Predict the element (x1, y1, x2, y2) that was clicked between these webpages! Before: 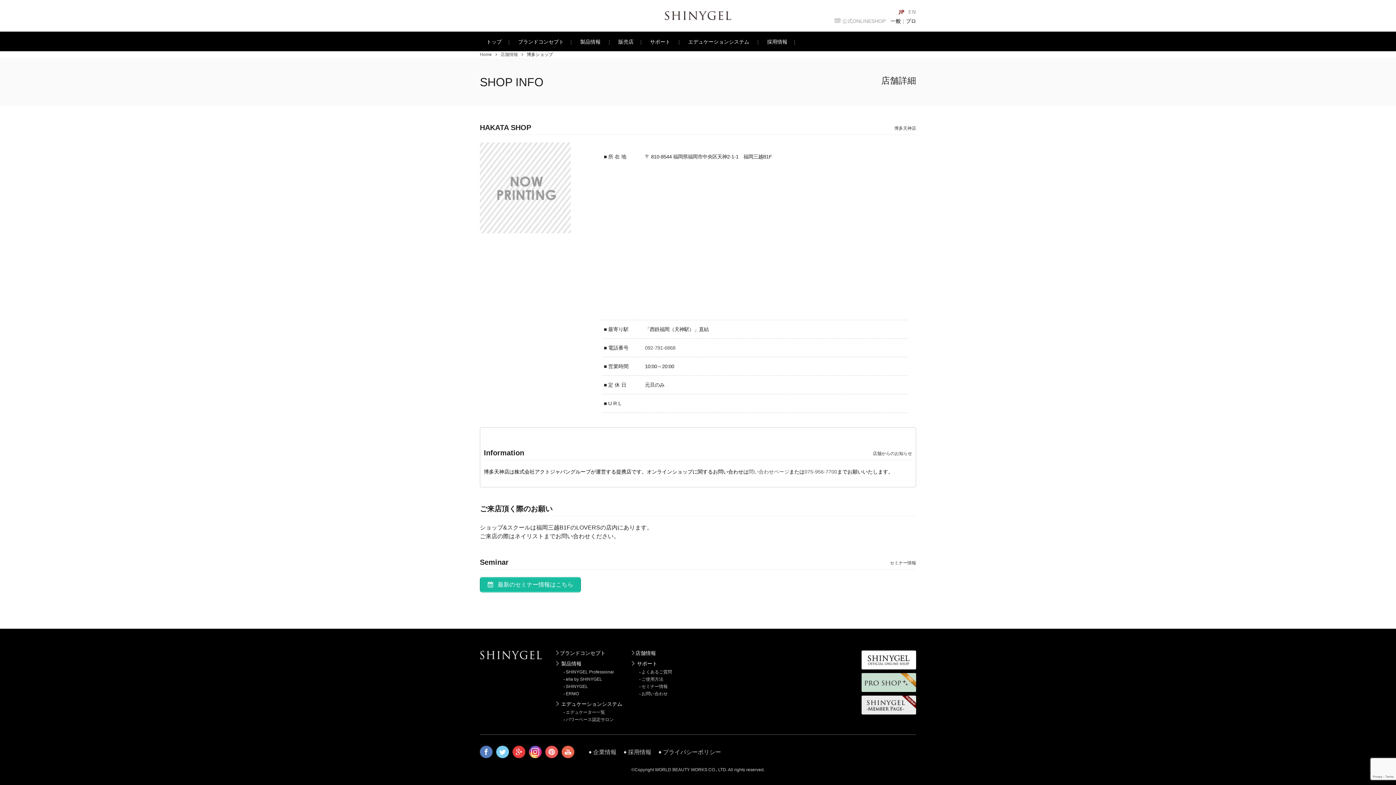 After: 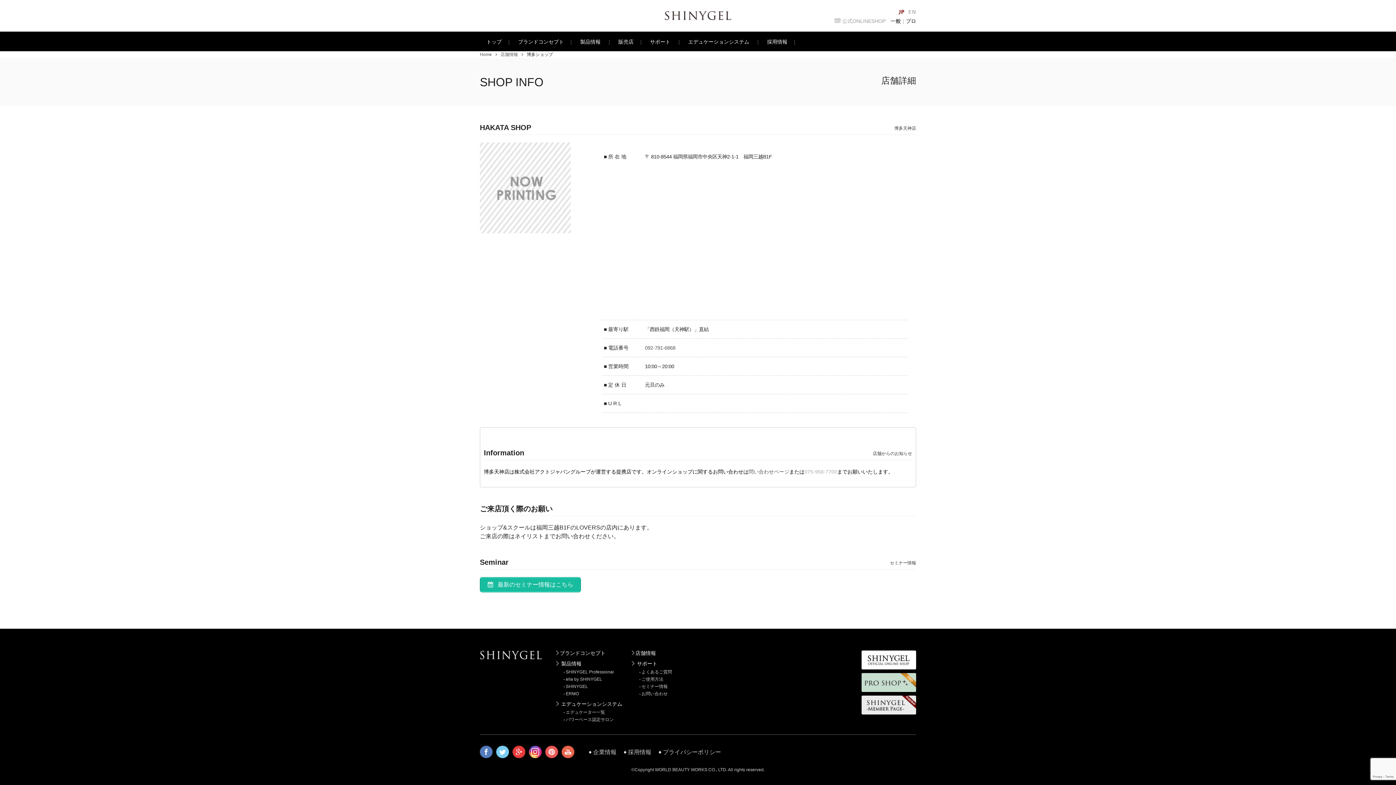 Action: label: 075-956-7700 bbox: (804, 469, 837, 474)